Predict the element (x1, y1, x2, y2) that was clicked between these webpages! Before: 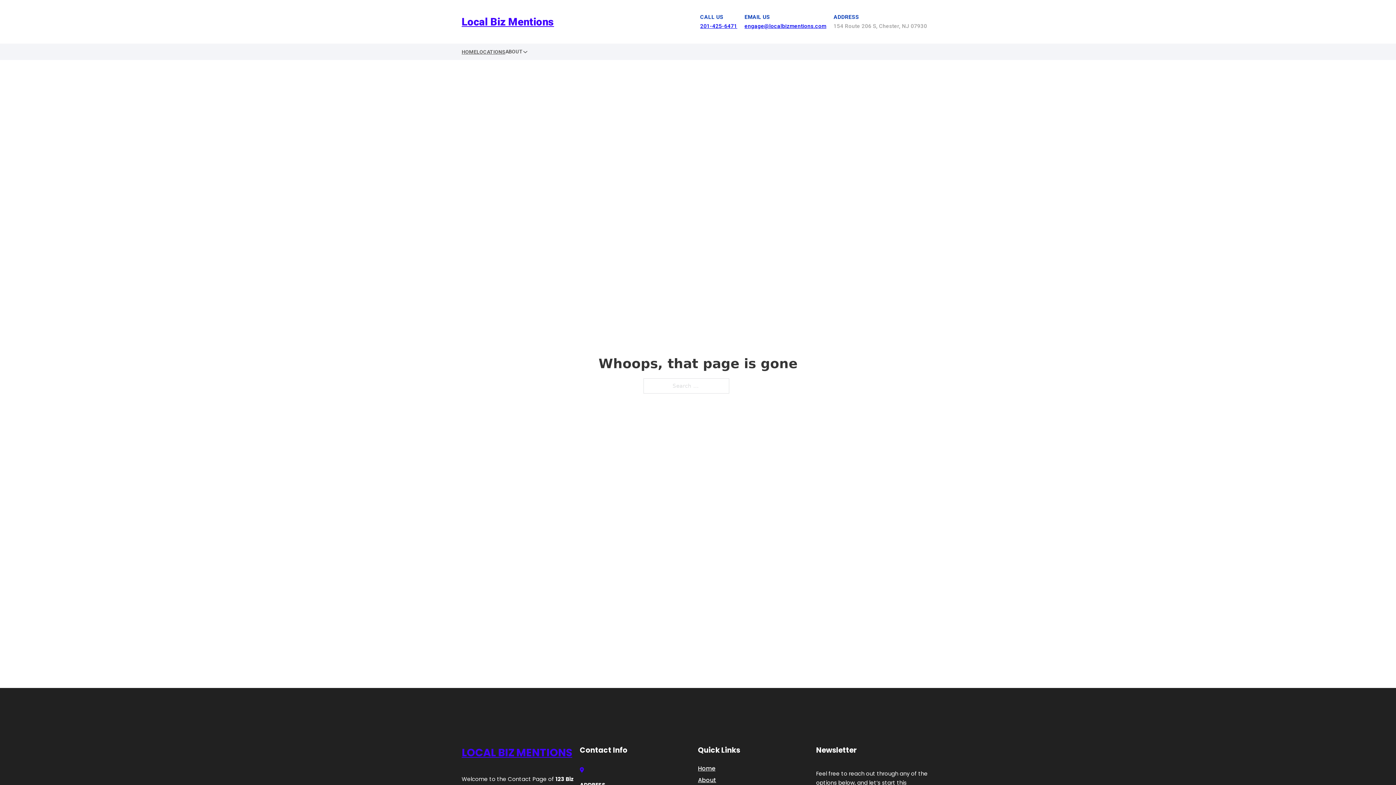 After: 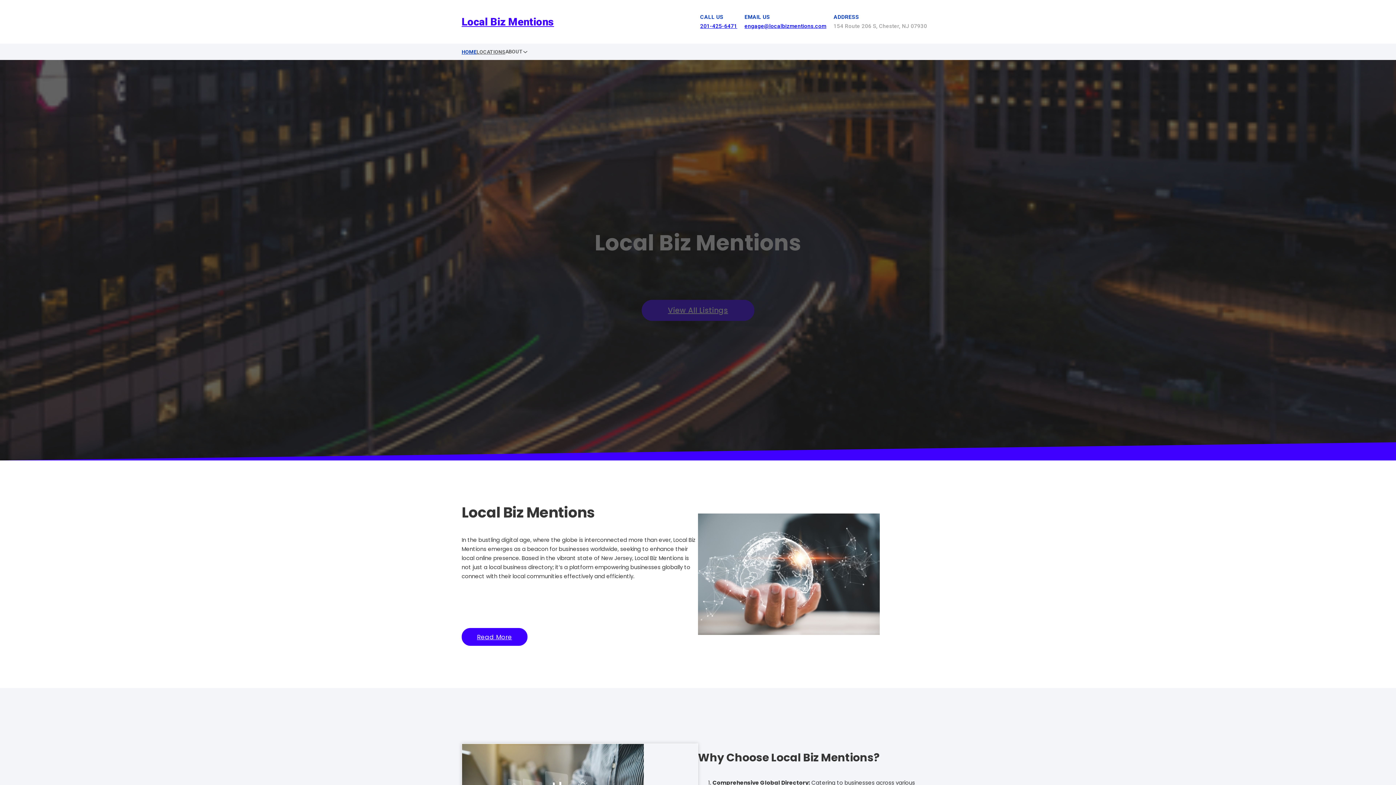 Action: bbox: (698, 763, 715, 773) label: Home